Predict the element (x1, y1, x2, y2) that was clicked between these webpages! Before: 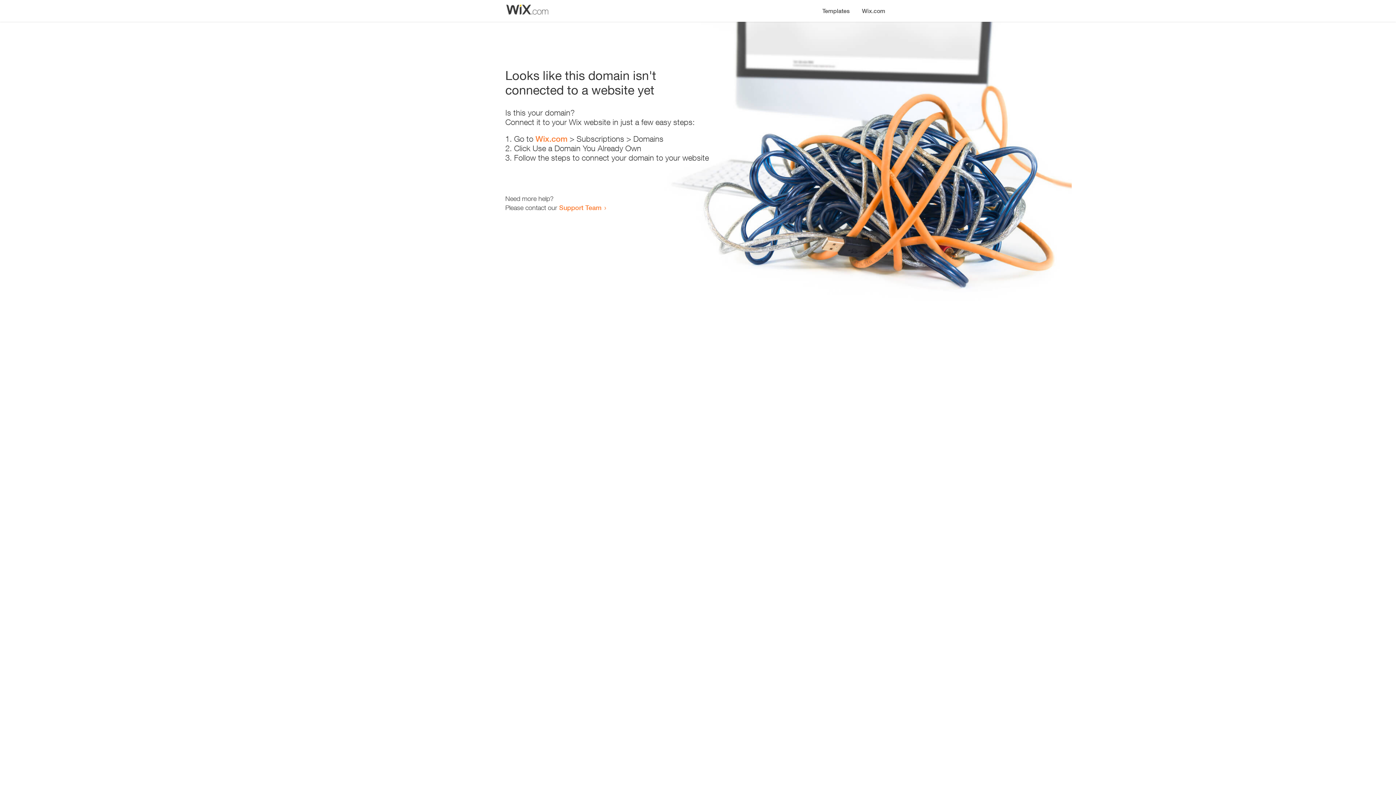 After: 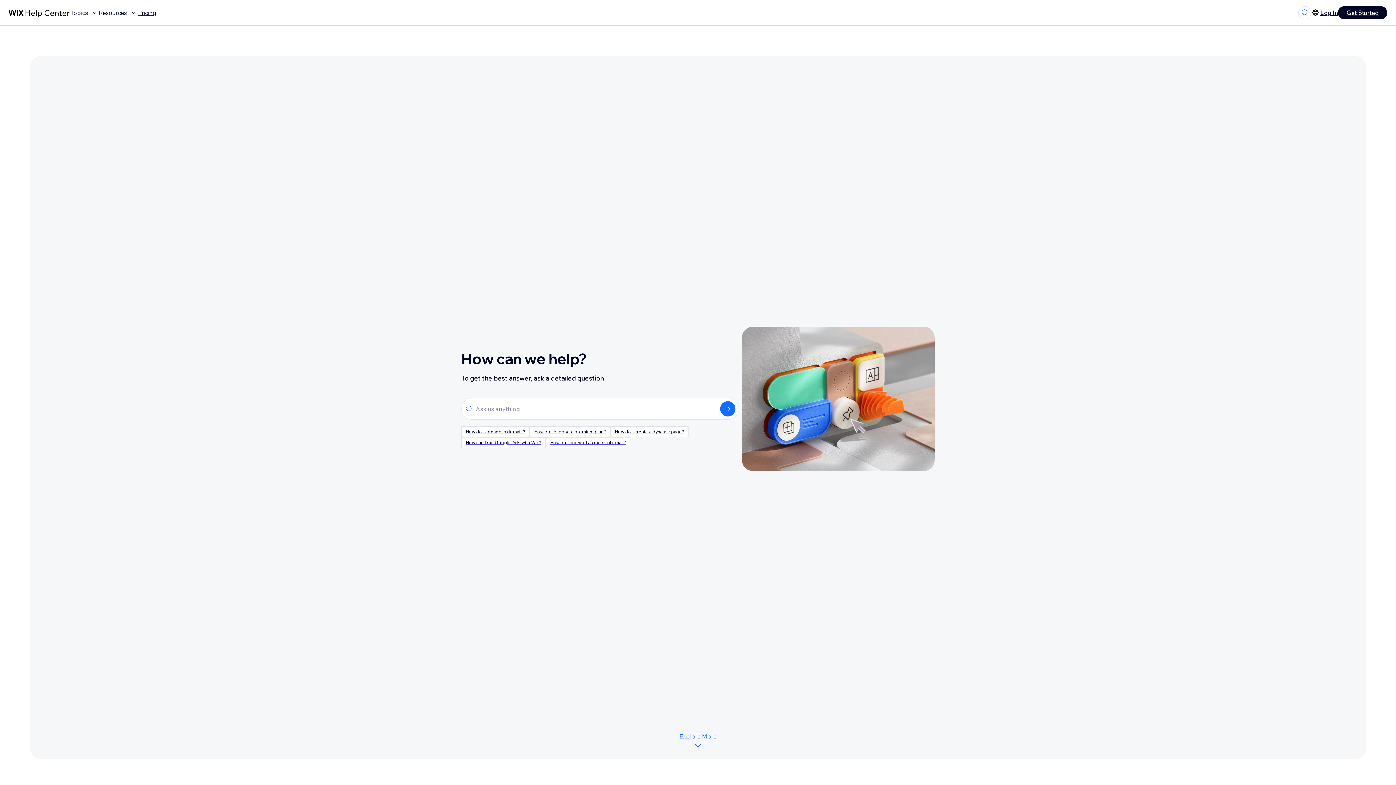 Action: bbox: (559, 203, 601, 211) label: Support Team